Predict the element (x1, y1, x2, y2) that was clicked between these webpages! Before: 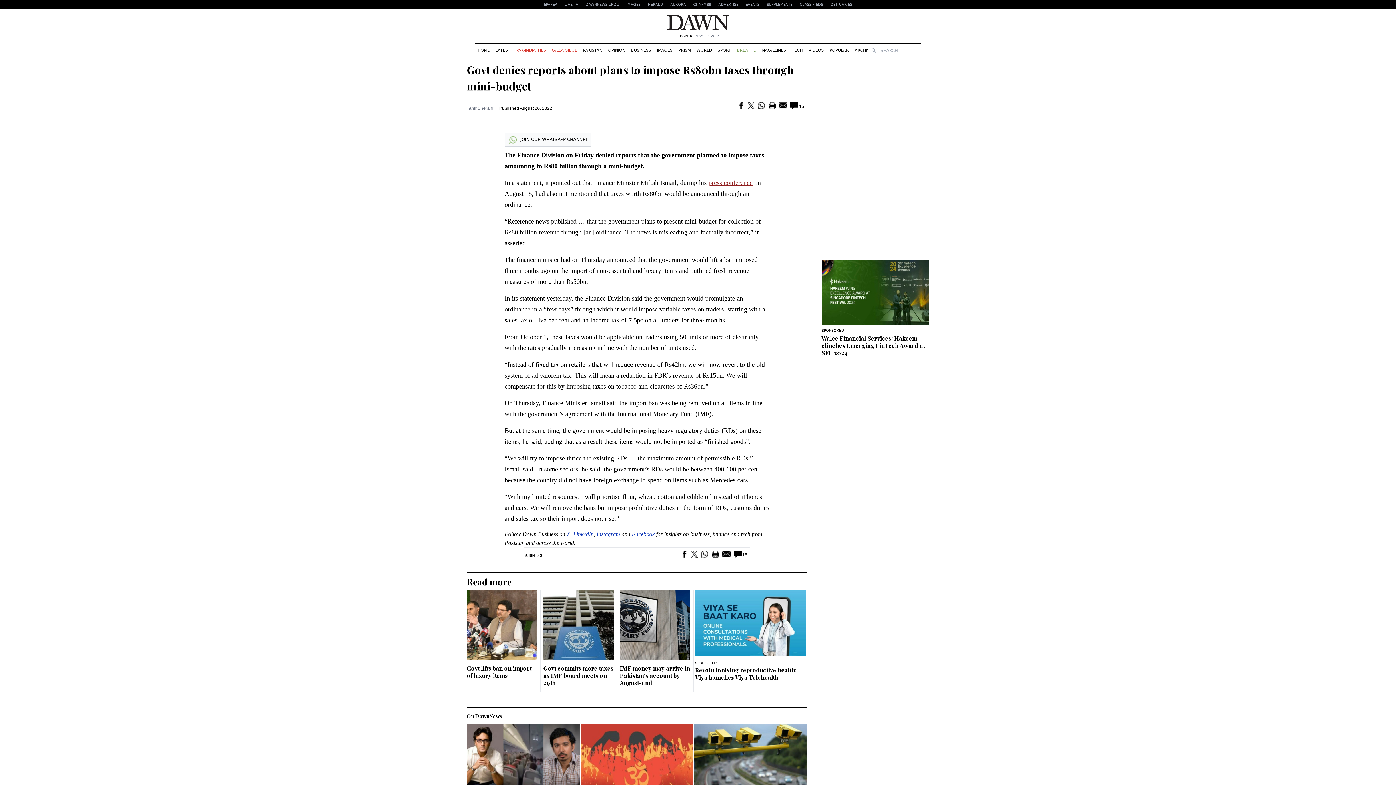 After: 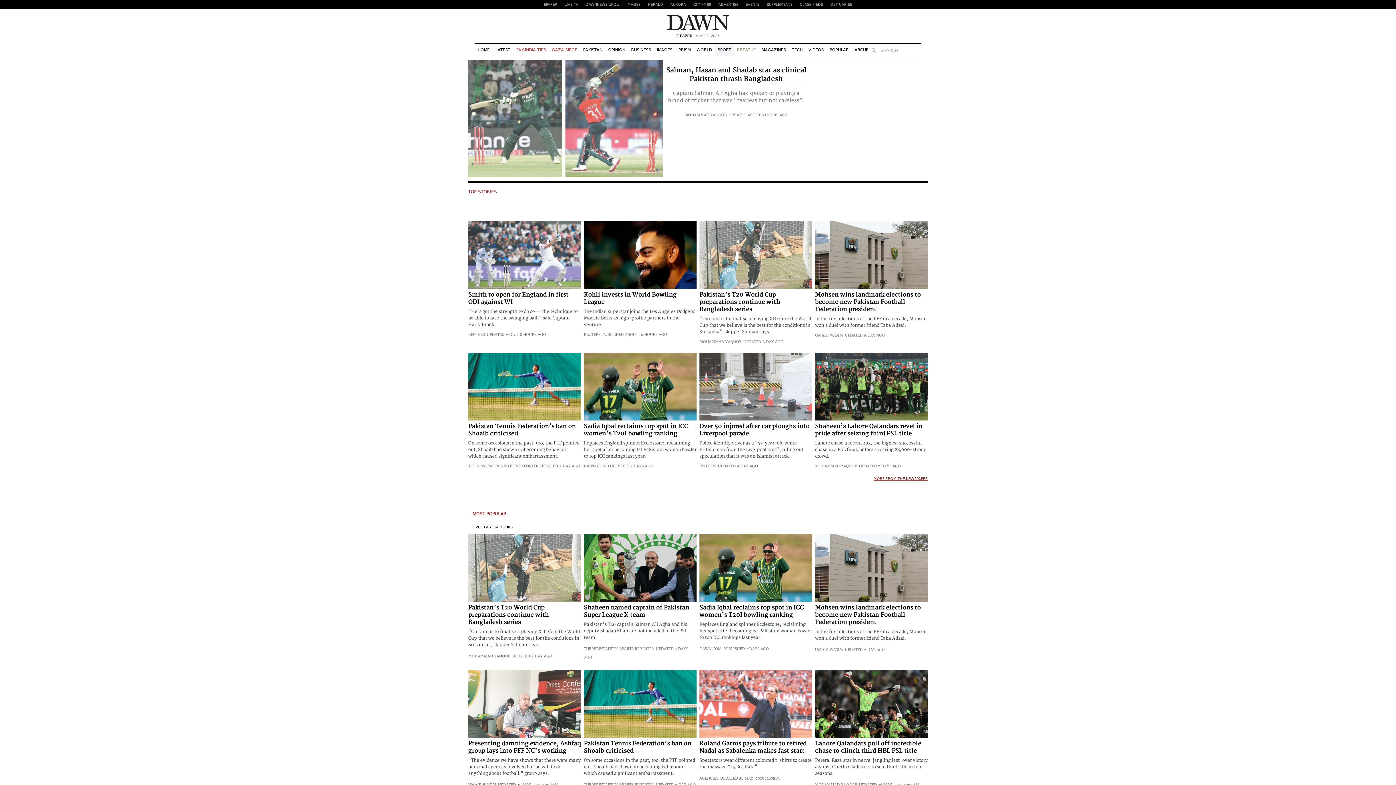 Action: label: SPORT bbox: (714, 44, 734, 56)